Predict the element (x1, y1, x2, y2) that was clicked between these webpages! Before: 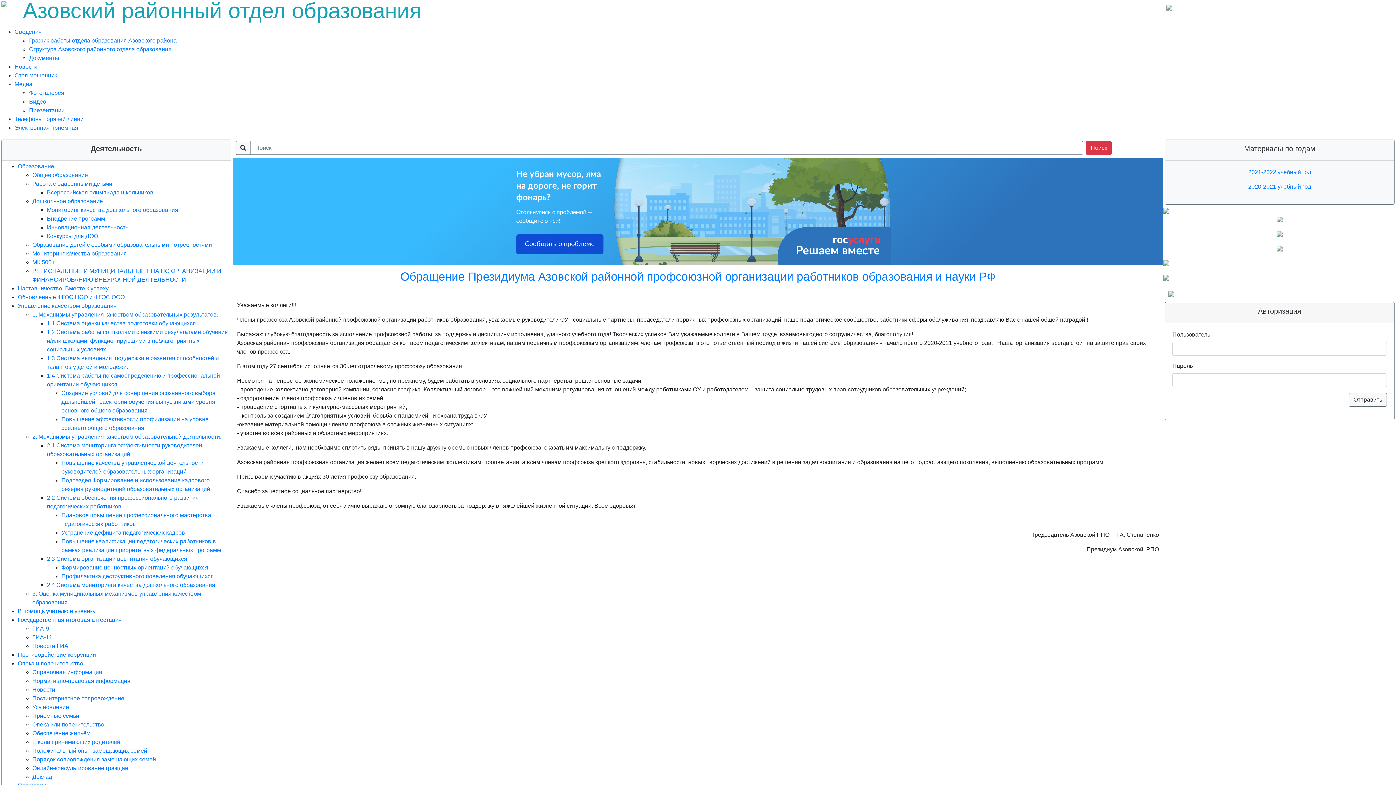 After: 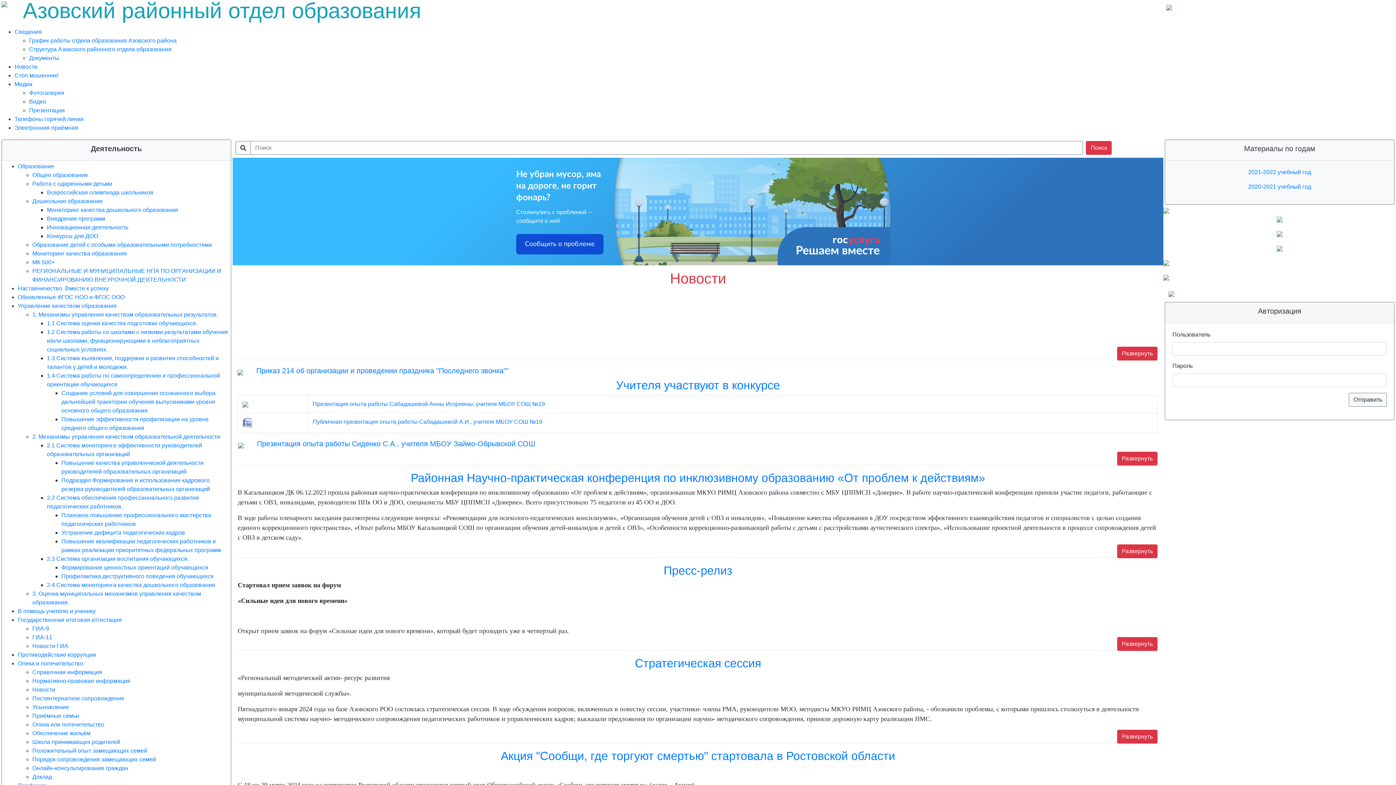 Action: bbox: (14, 63, 37, 69) label: Новости